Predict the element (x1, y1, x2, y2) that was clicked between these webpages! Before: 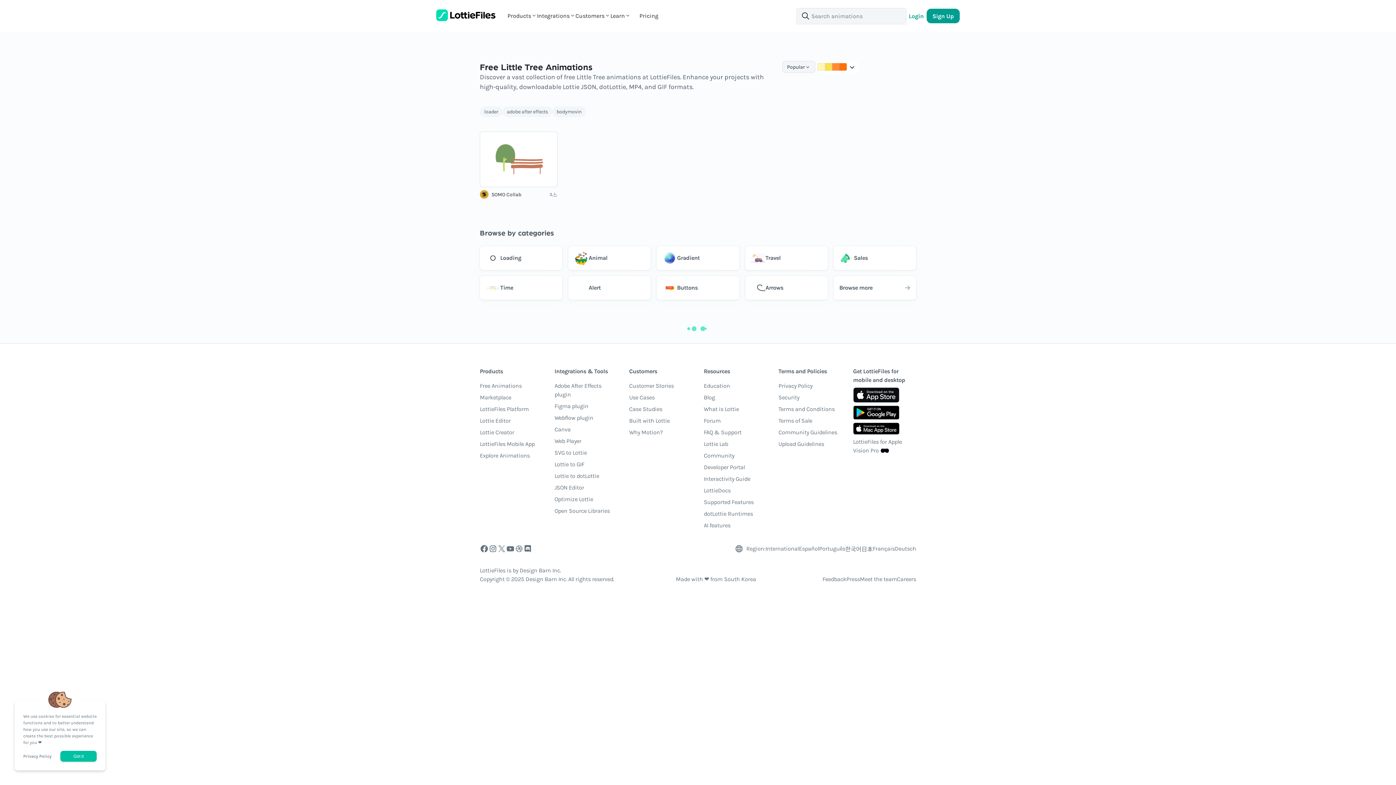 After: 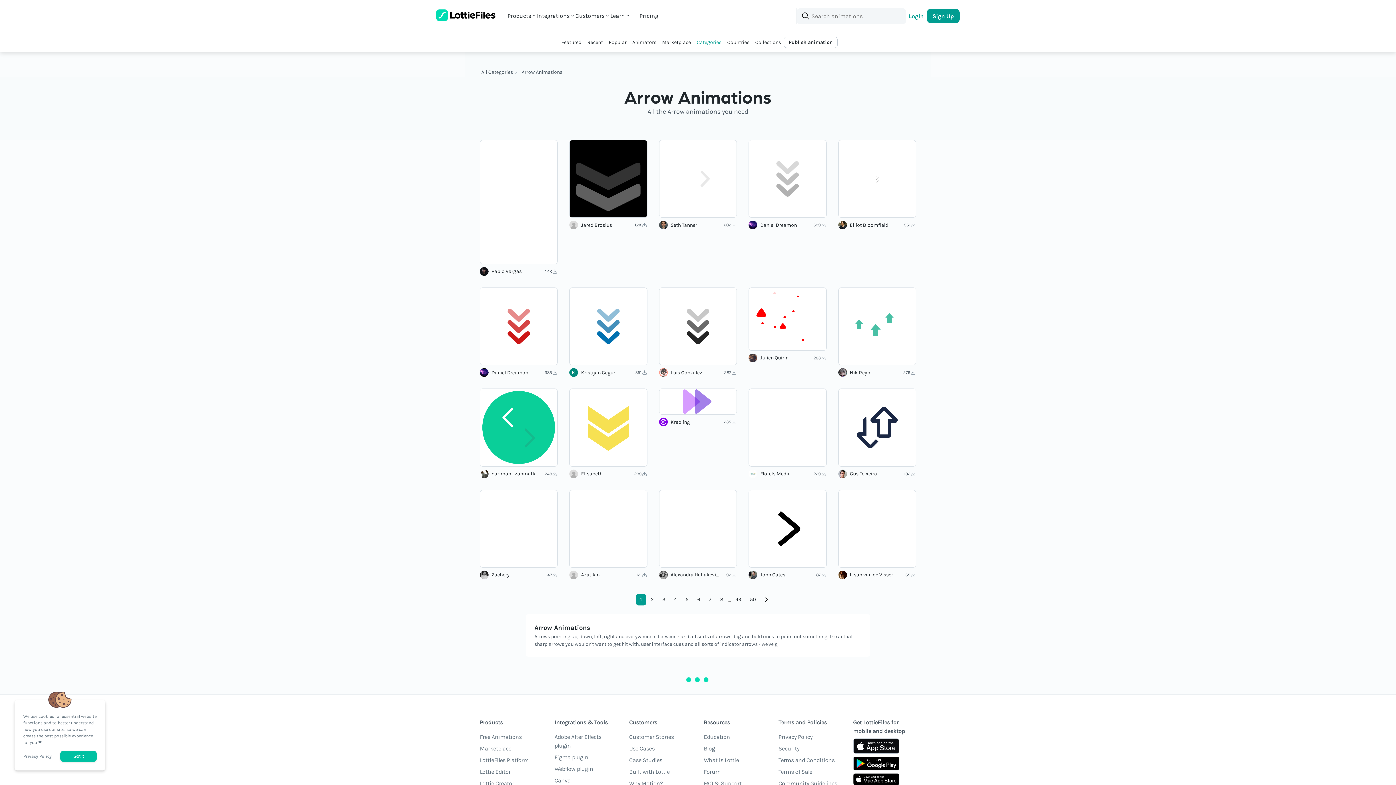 Action: bbox: (745, 221, 827, 245) label: Arrows